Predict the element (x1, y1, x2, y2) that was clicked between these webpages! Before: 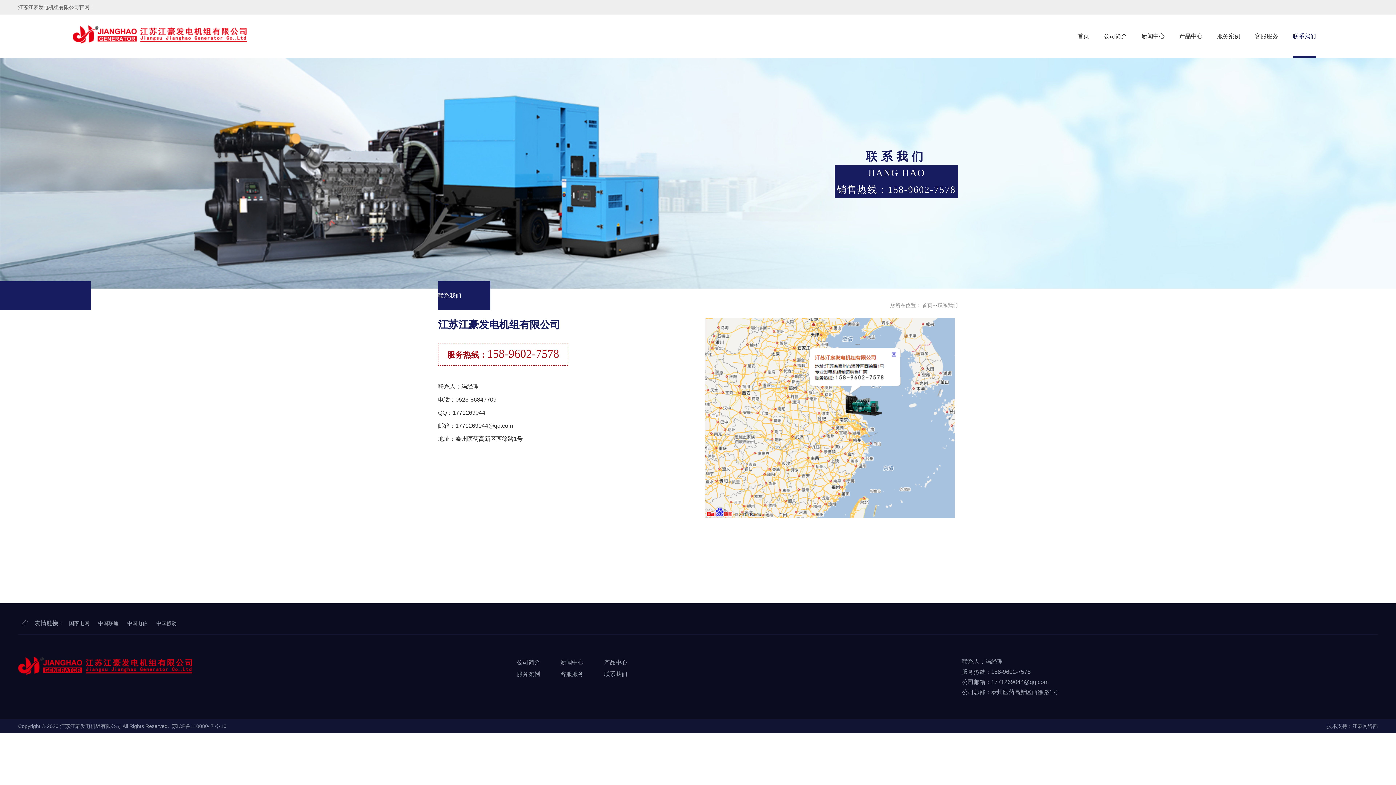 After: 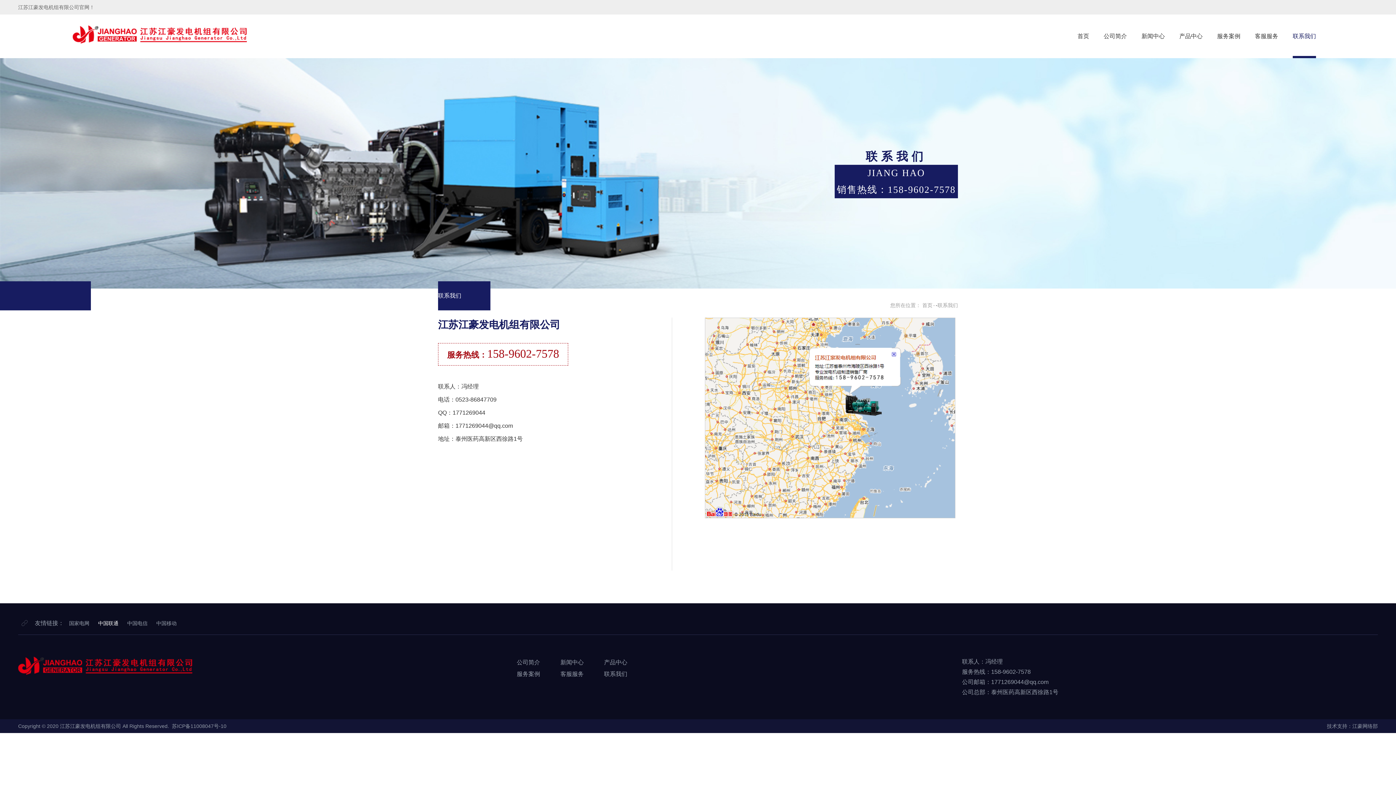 Action: label: 中国联通 bbox: (94, 618, 122, 628)